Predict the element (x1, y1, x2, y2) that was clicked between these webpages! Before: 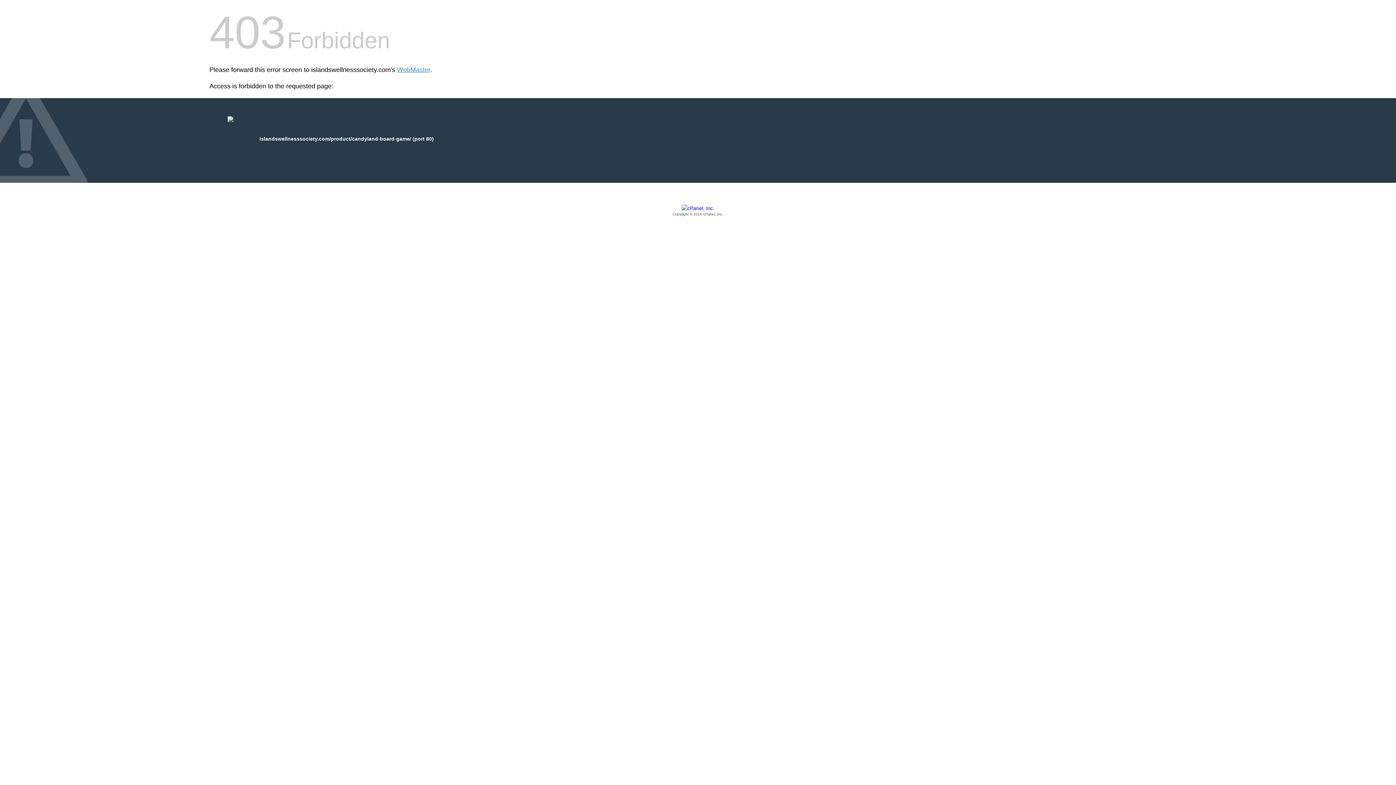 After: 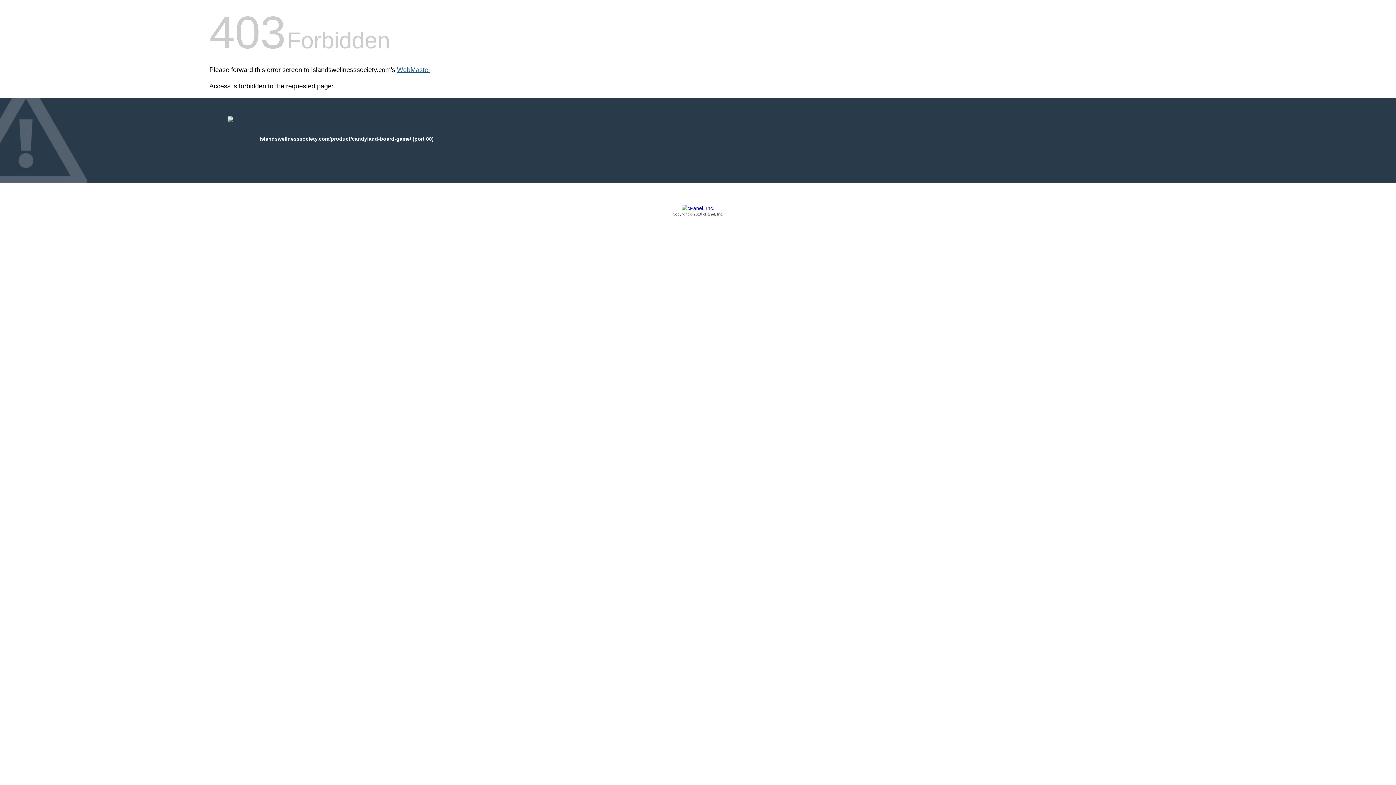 Action: bbox: (397, 66, 430, 73) label: WebMaster